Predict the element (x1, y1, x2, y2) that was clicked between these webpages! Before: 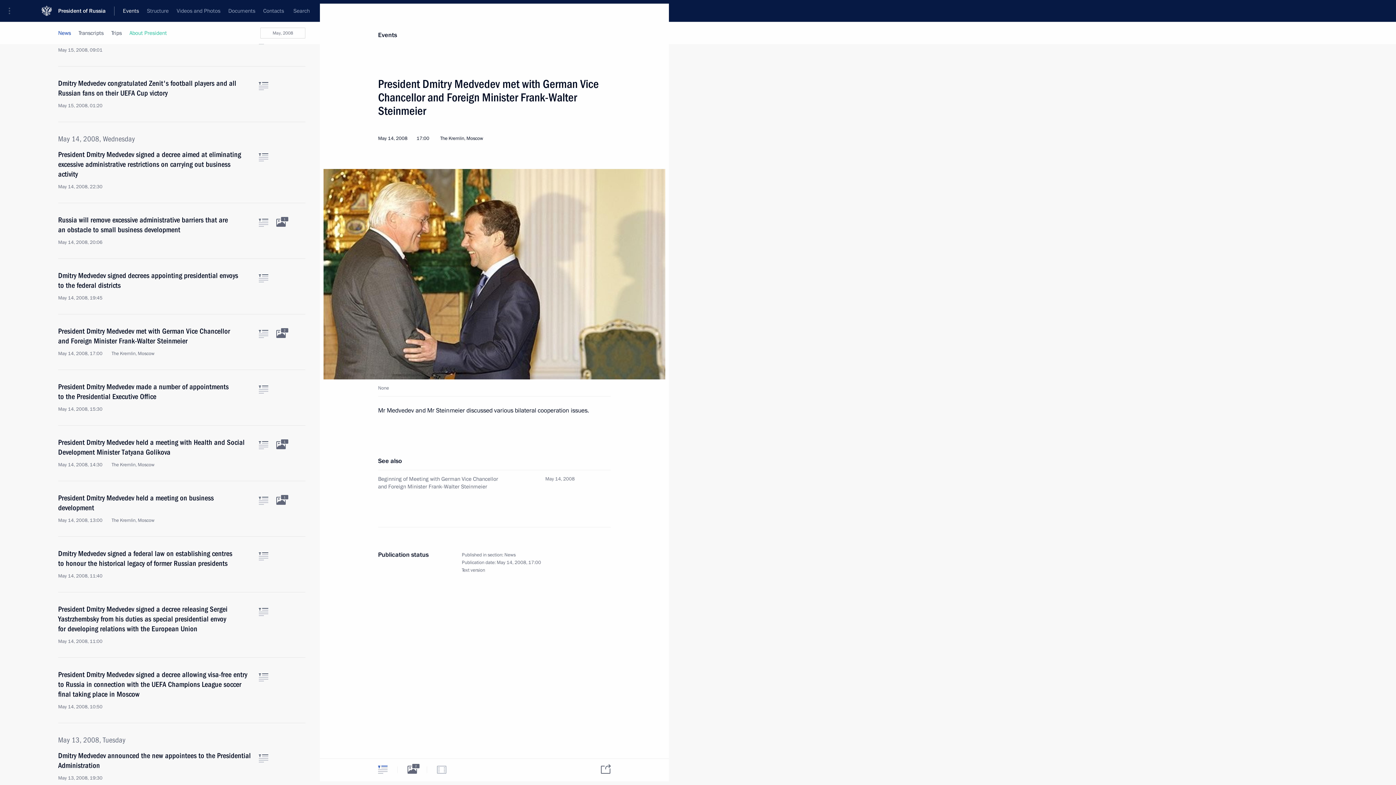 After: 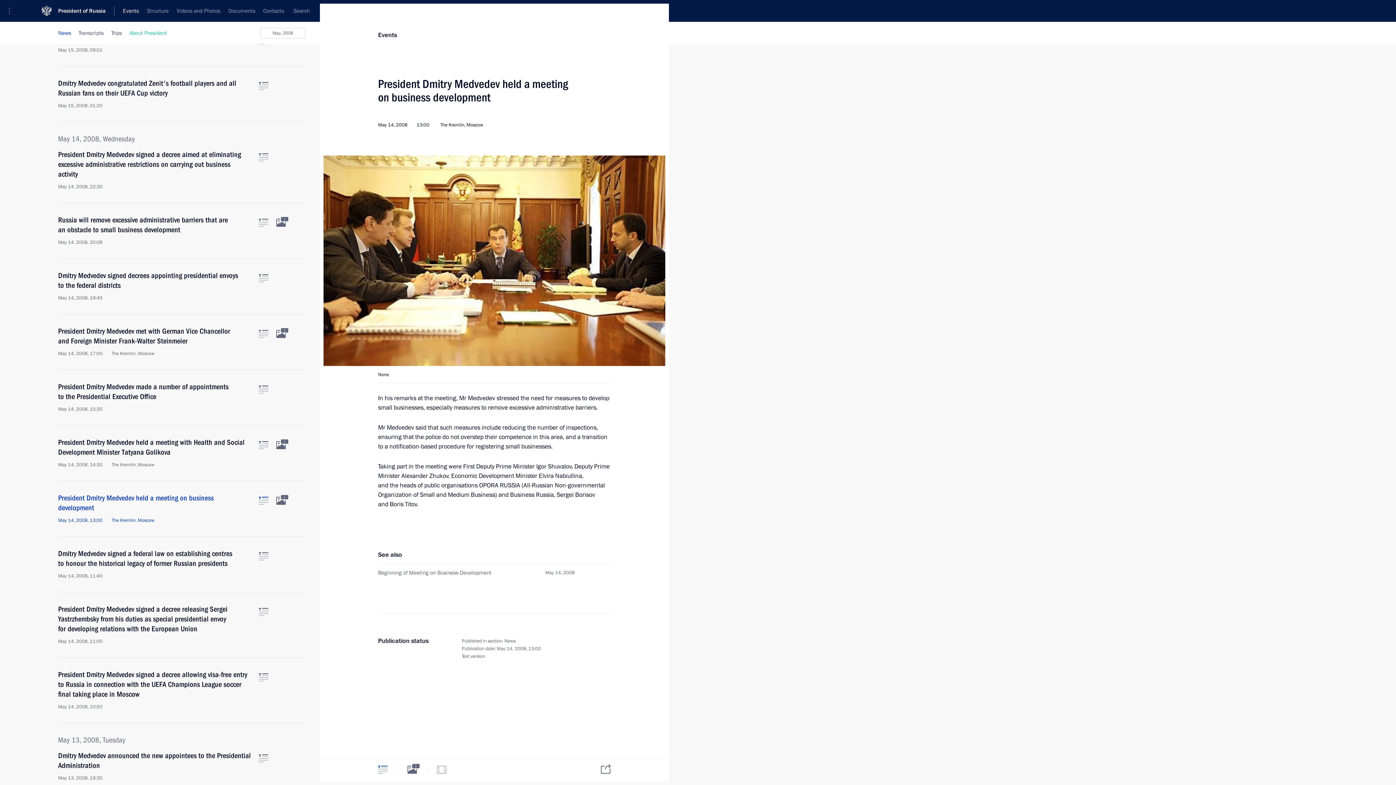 Action: label: President Dmitry Medvedev held a meeting on business development
May 14, 2008, 13:00 The Kremlin, Moscow bbox: (58, 493, 250, 524)